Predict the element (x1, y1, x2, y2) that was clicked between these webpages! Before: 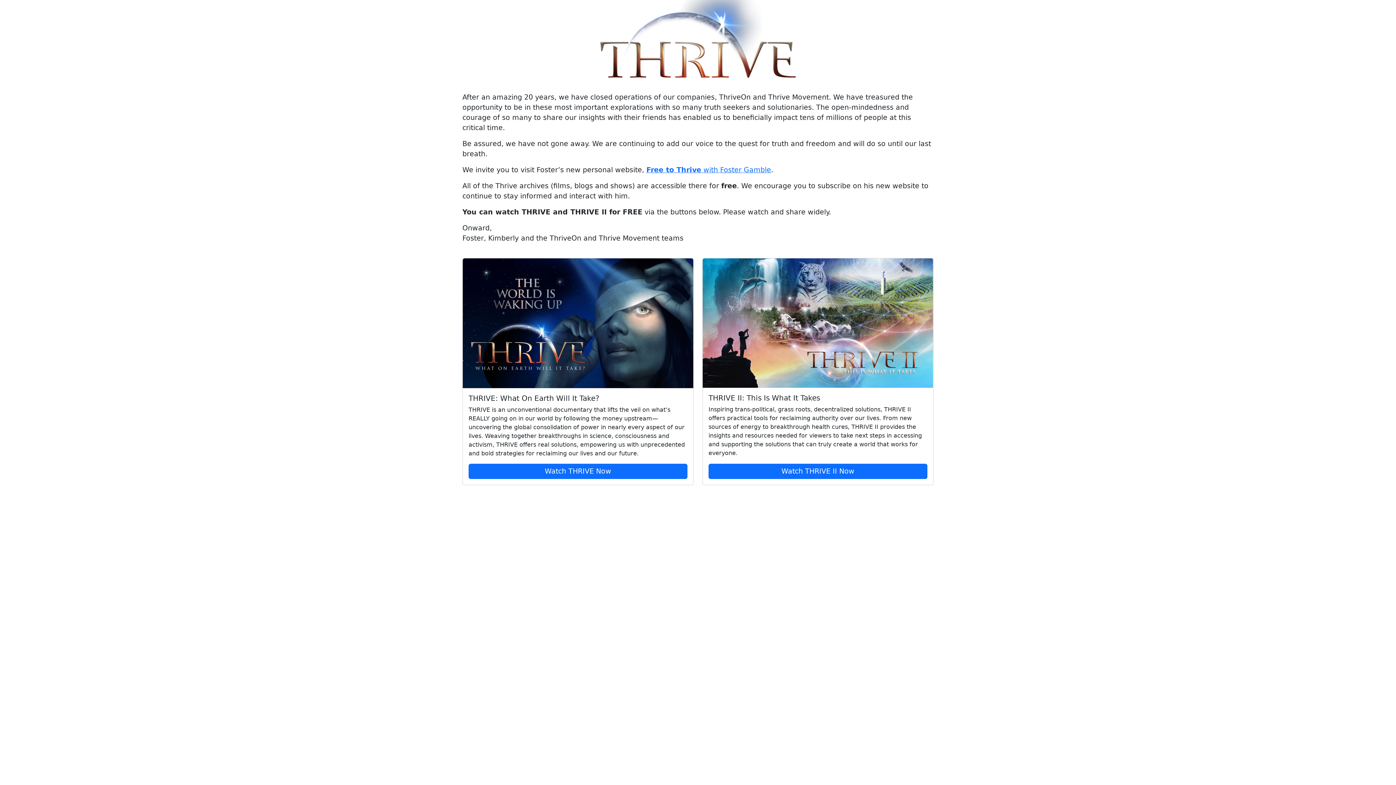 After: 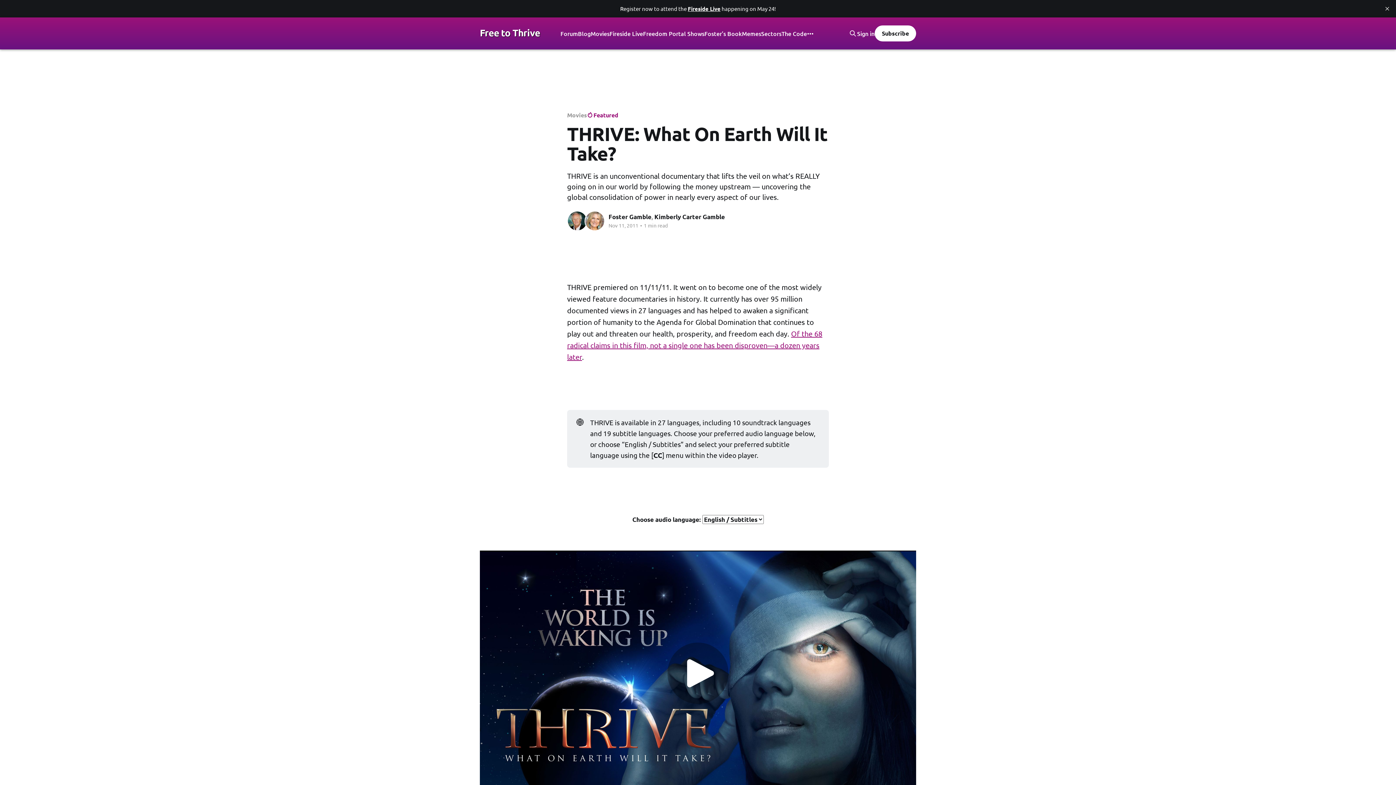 Action: bbox: (462, 258, 693, 388)